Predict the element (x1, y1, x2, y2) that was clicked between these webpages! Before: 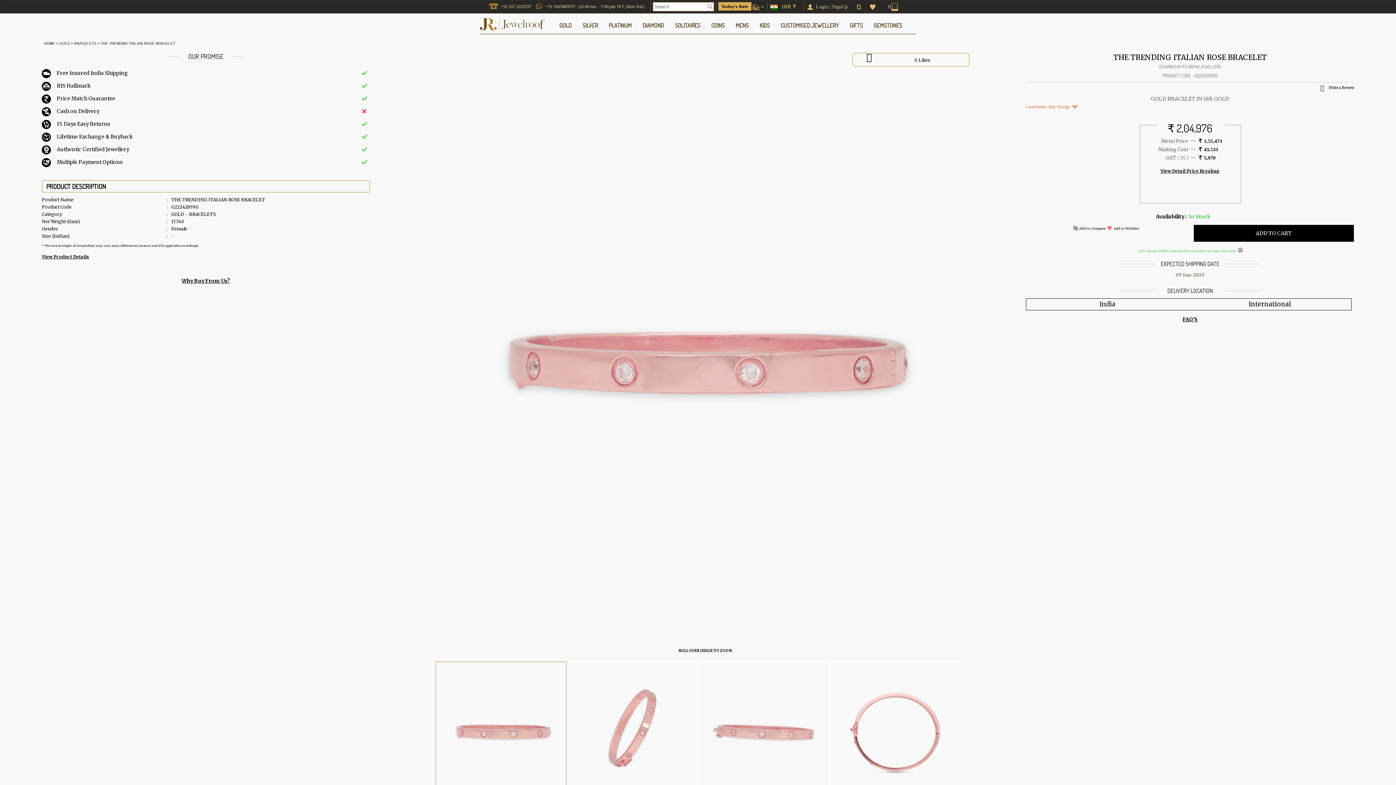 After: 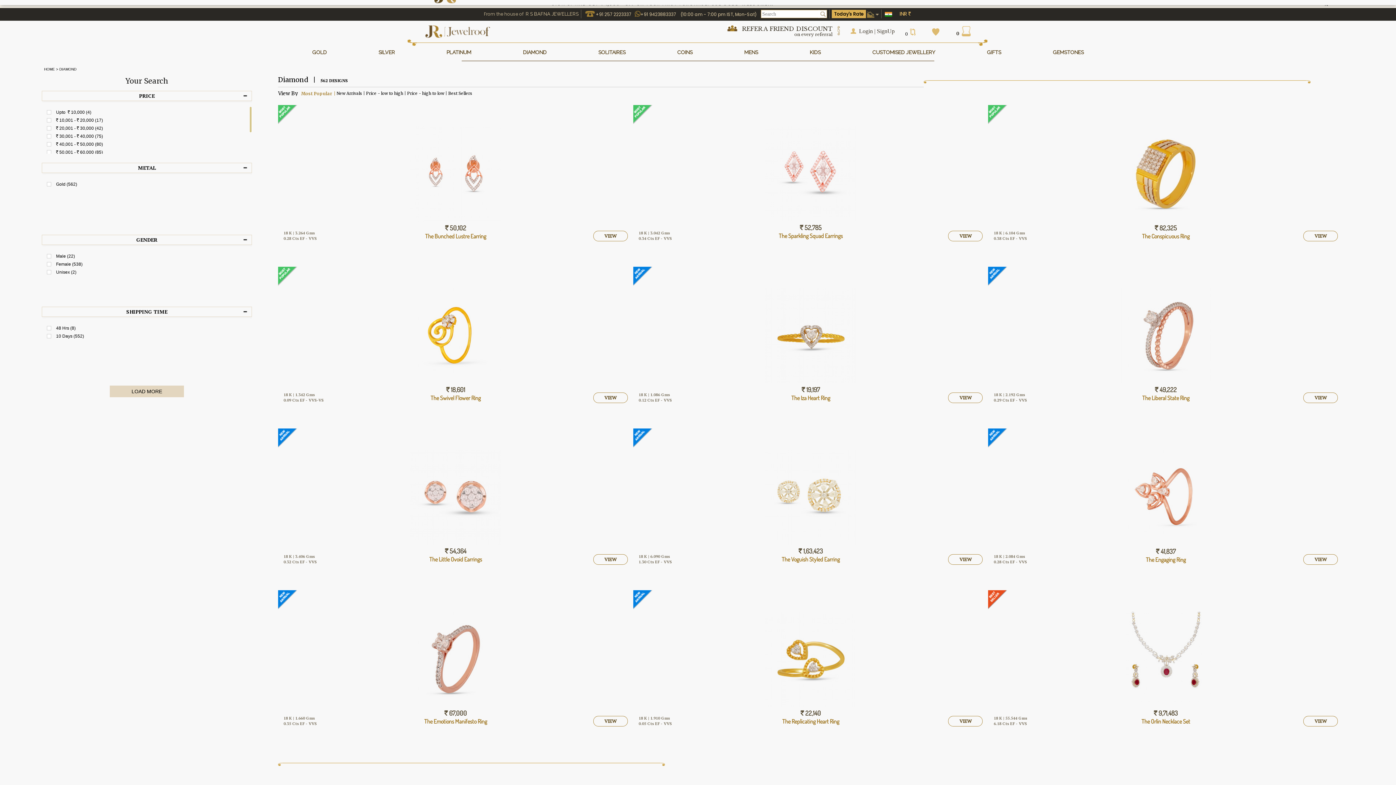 Action: label: DIAMOND bbox: (637, 21, 669, 29)